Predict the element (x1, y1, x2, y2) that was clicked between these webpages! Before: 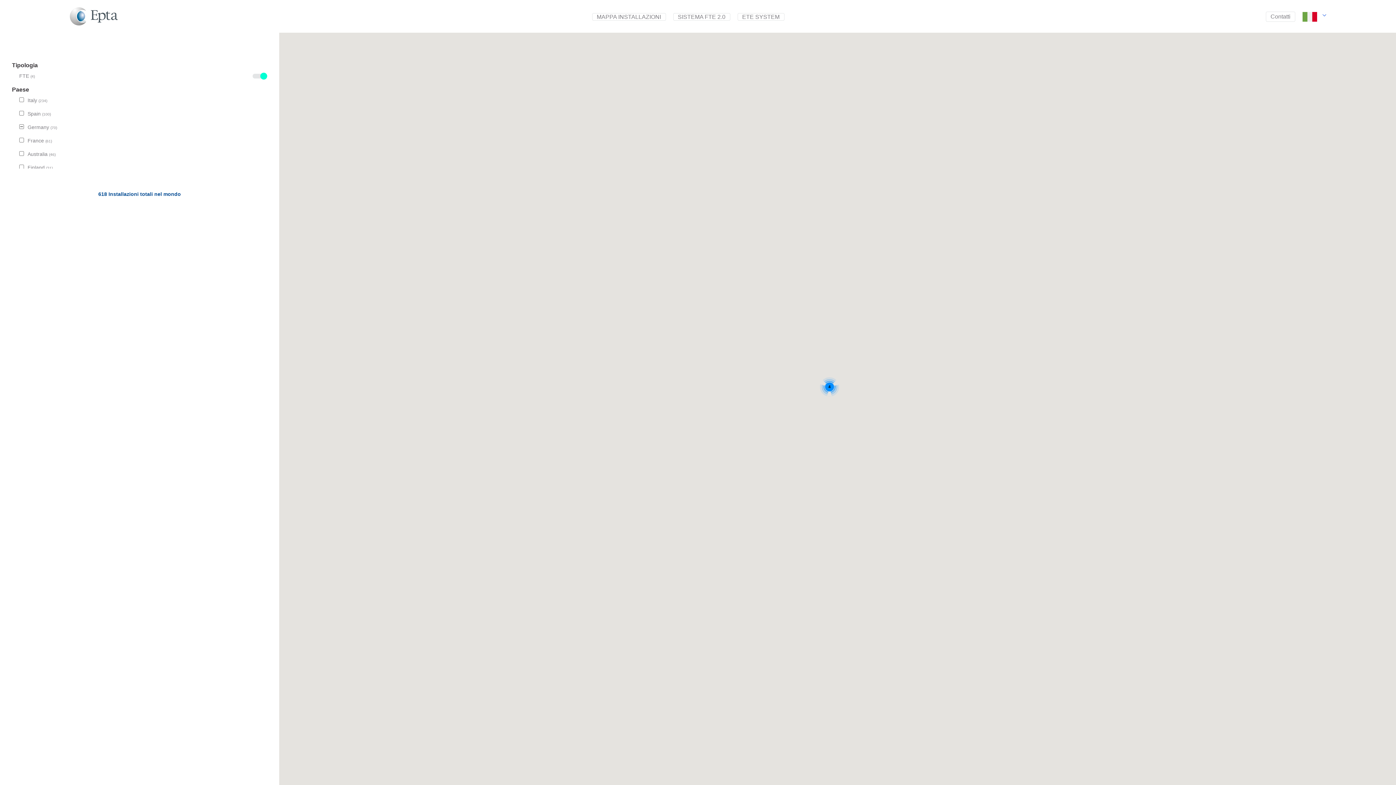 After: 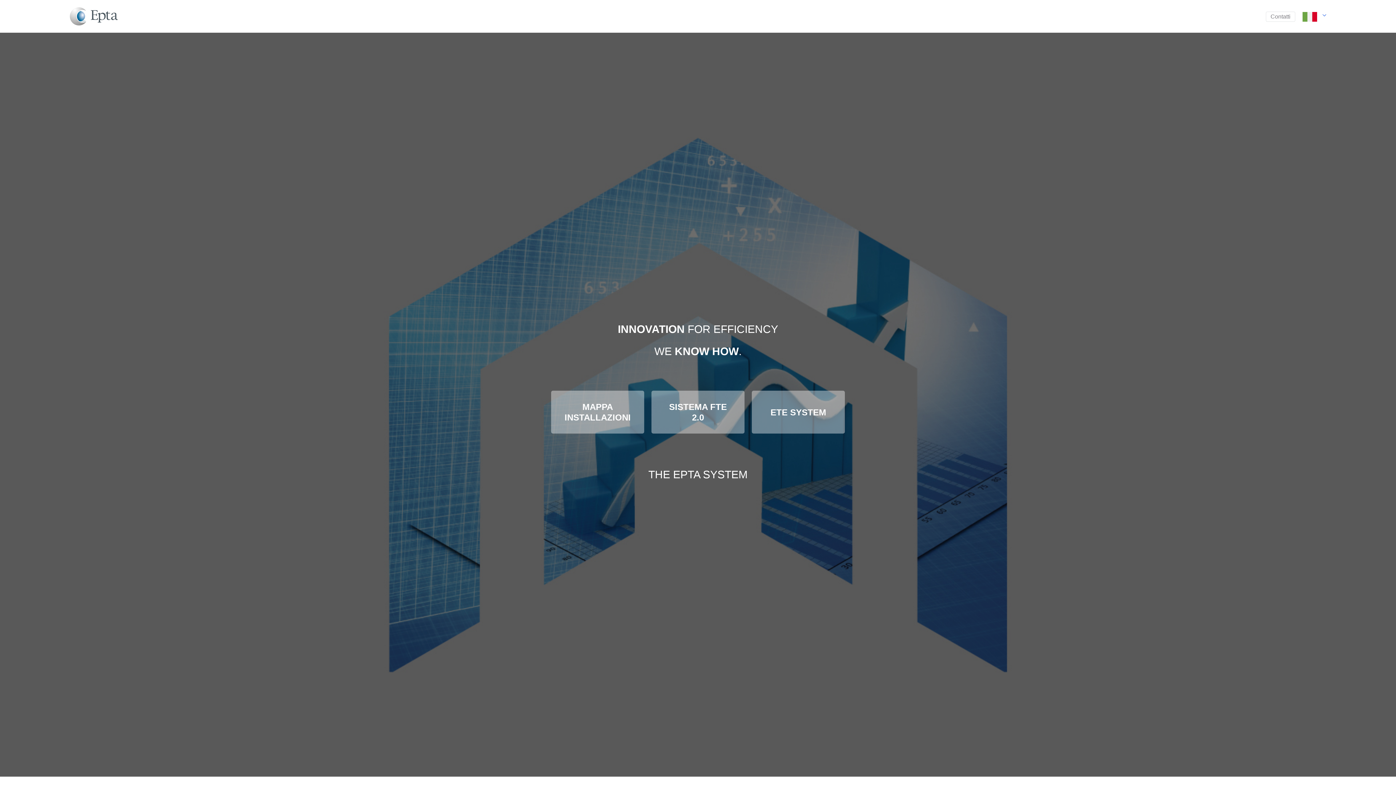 Action: bbox: (69, 0, 117, 32)